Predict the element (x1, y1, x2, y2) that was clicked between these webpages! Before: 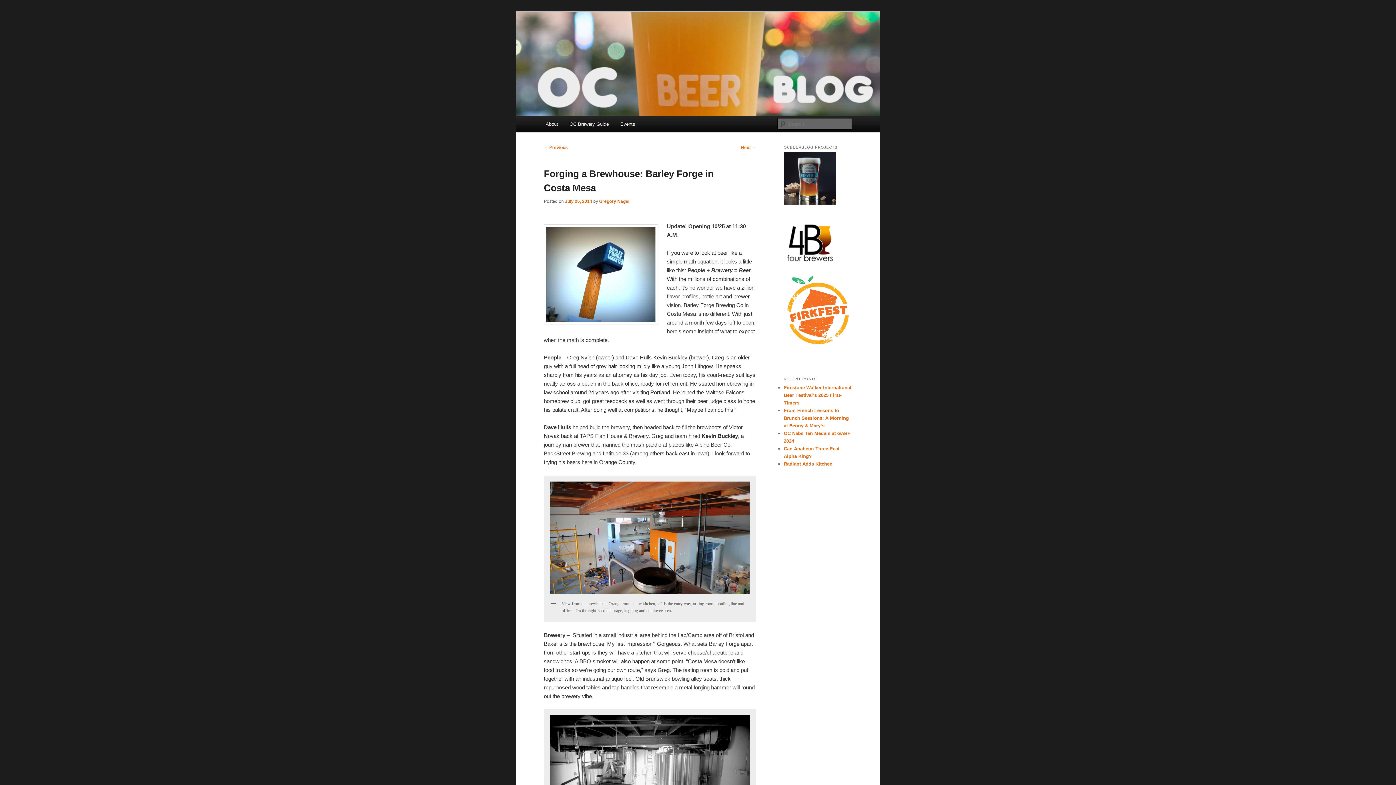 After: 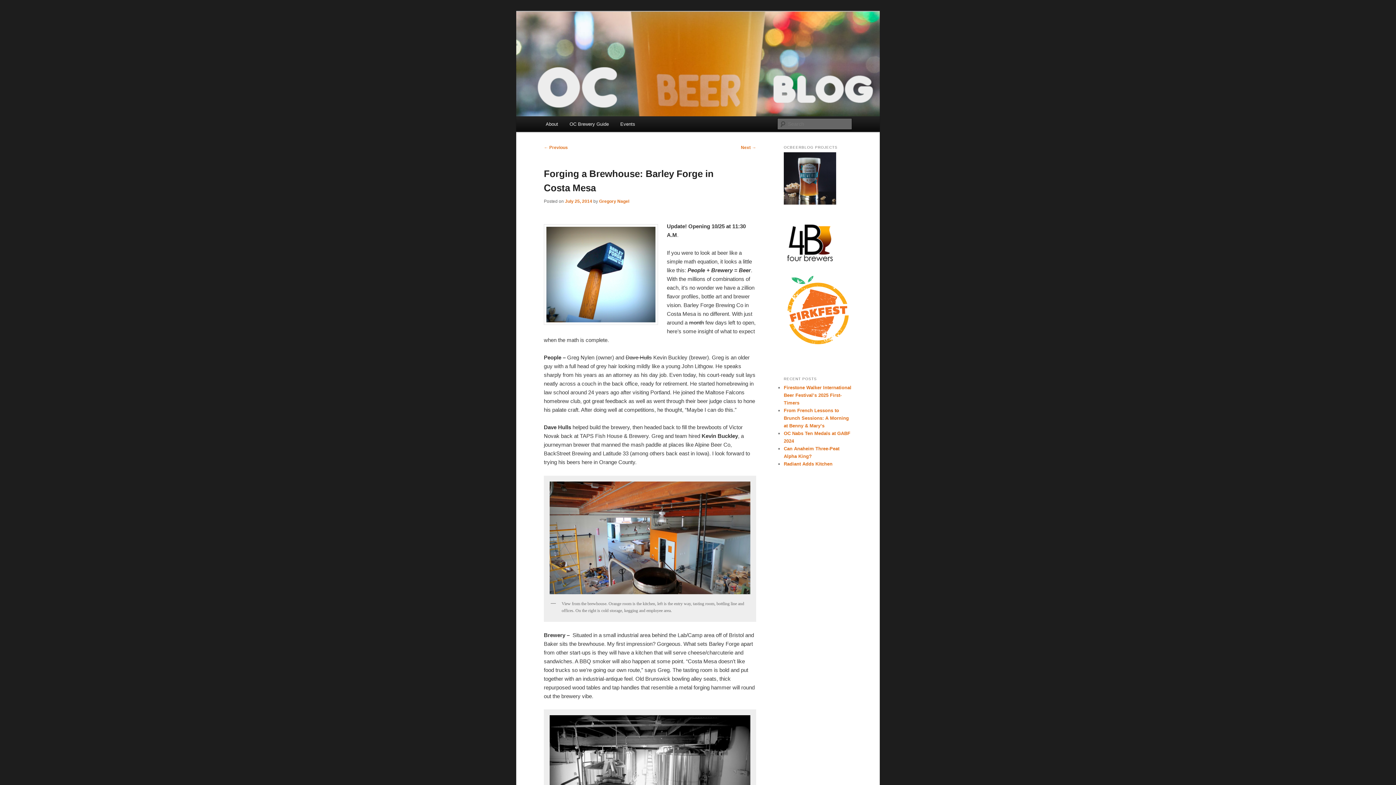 Action: bbox: (784, 200, 836, 205)